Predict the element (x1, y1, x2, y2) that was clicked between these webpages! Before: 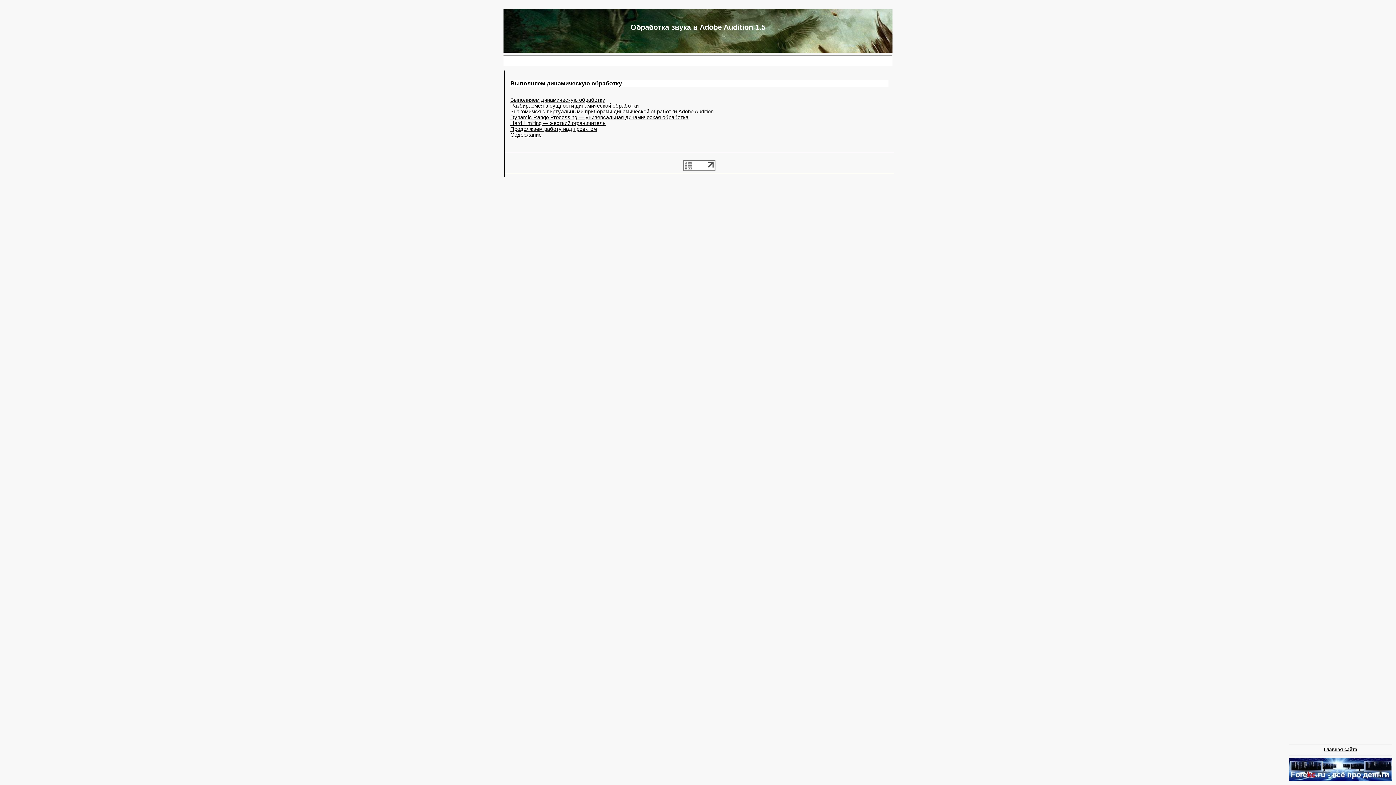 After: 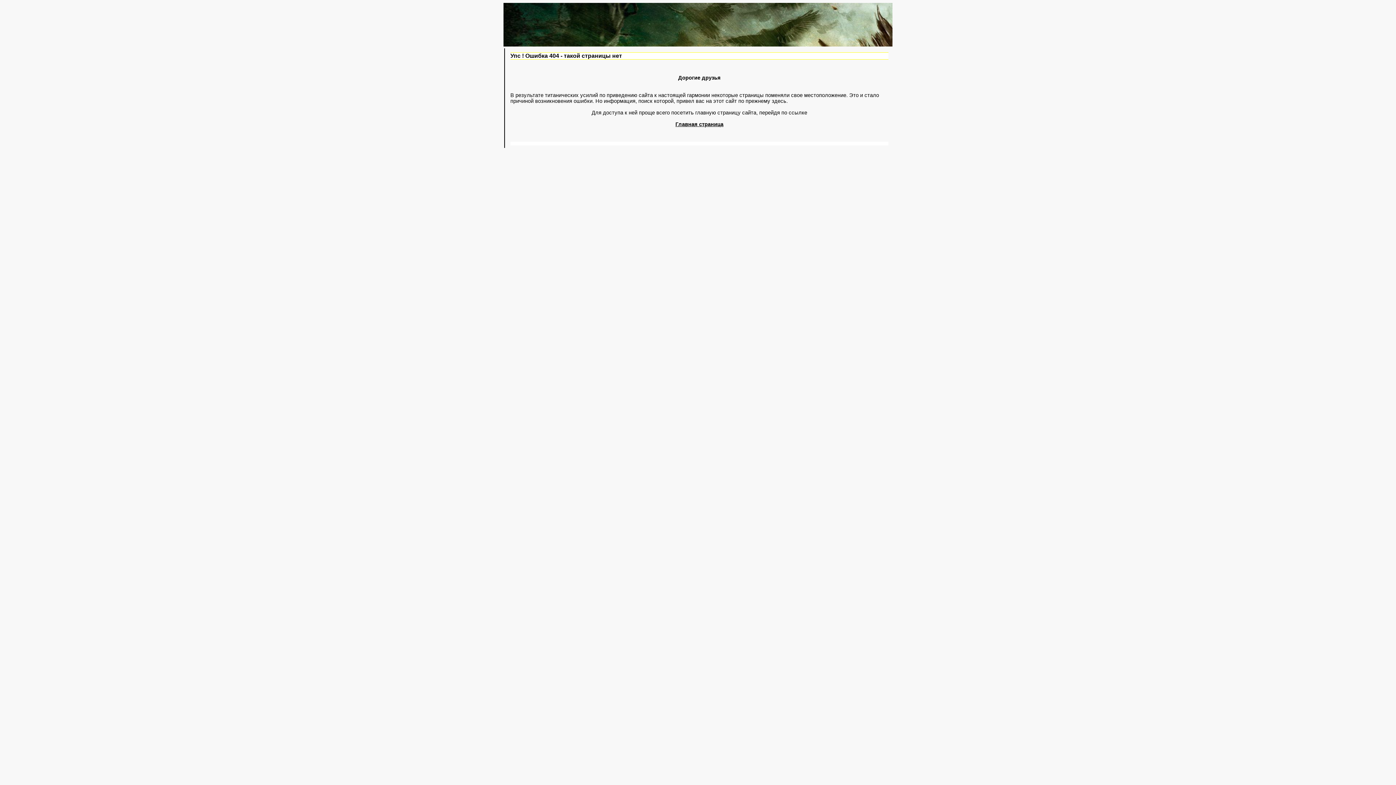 Action: label: Содержание bbox: (510, 132, 541, 137)